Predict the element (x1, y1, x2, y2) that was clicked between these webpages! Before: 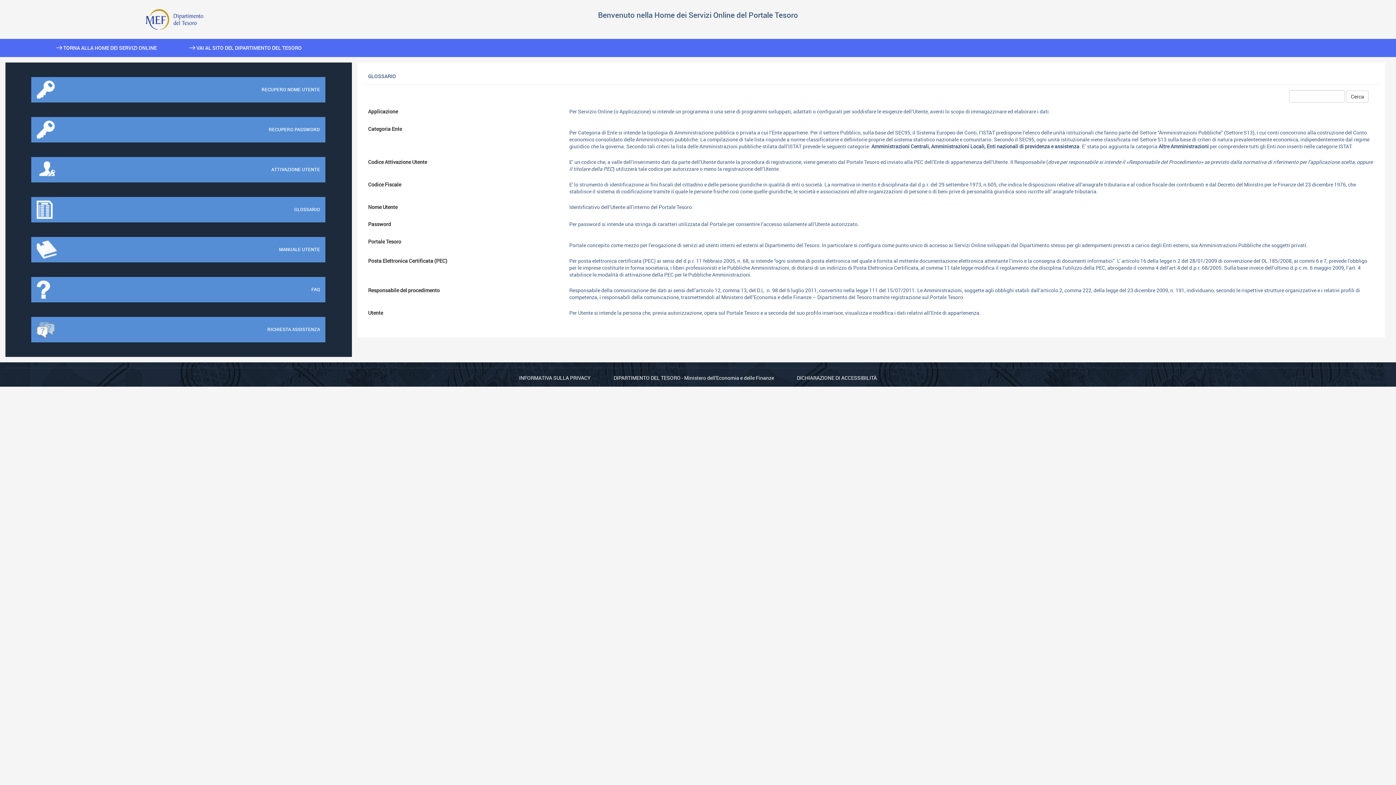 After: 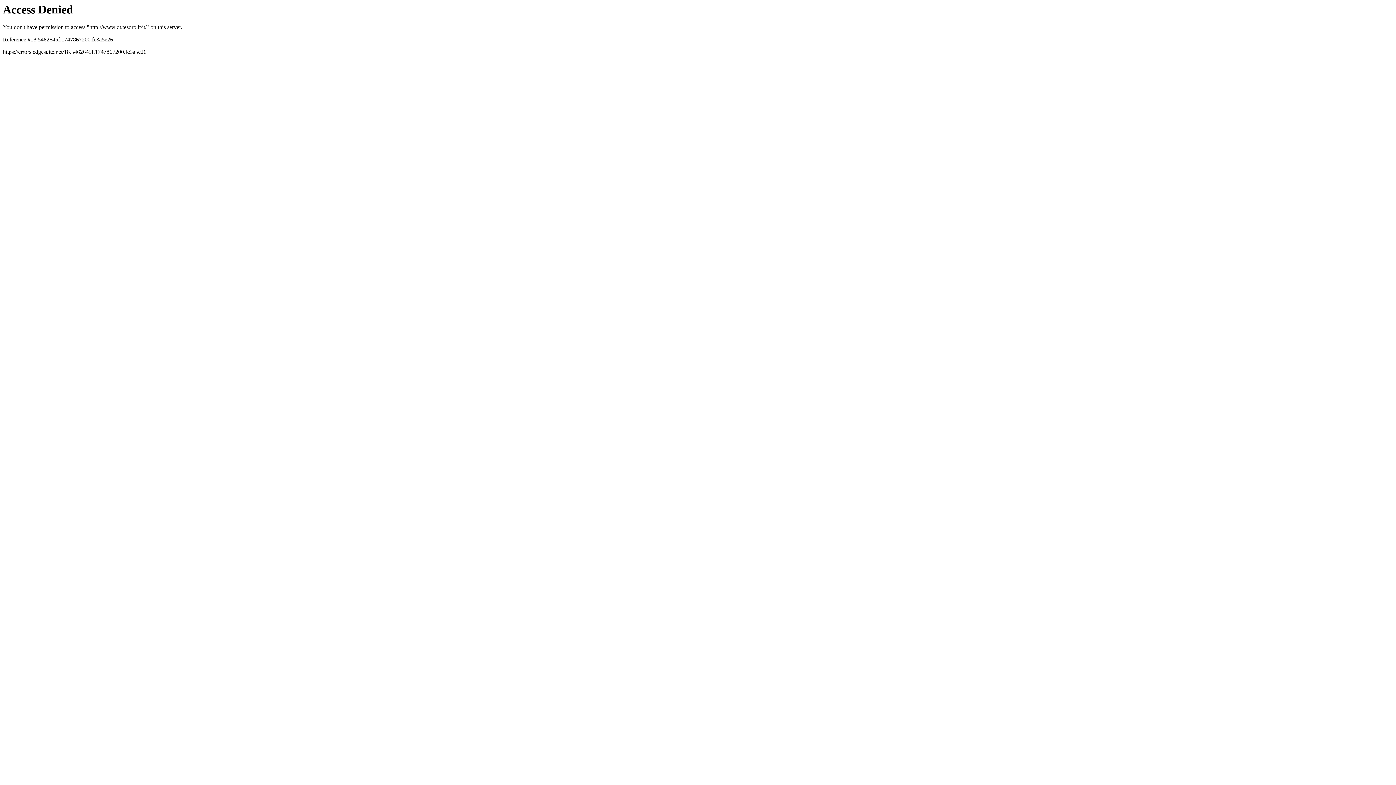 Action: bbox: (145, 15, 203, 22)